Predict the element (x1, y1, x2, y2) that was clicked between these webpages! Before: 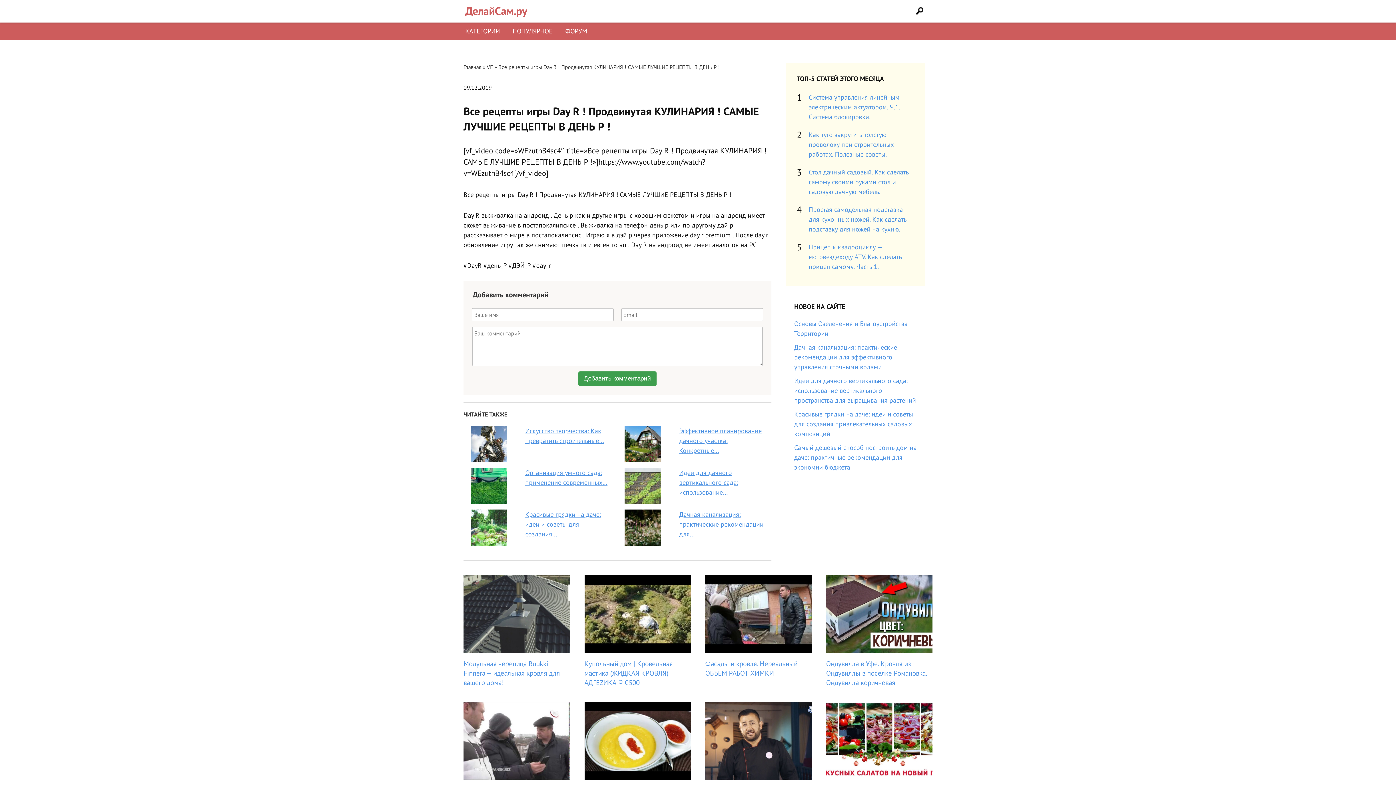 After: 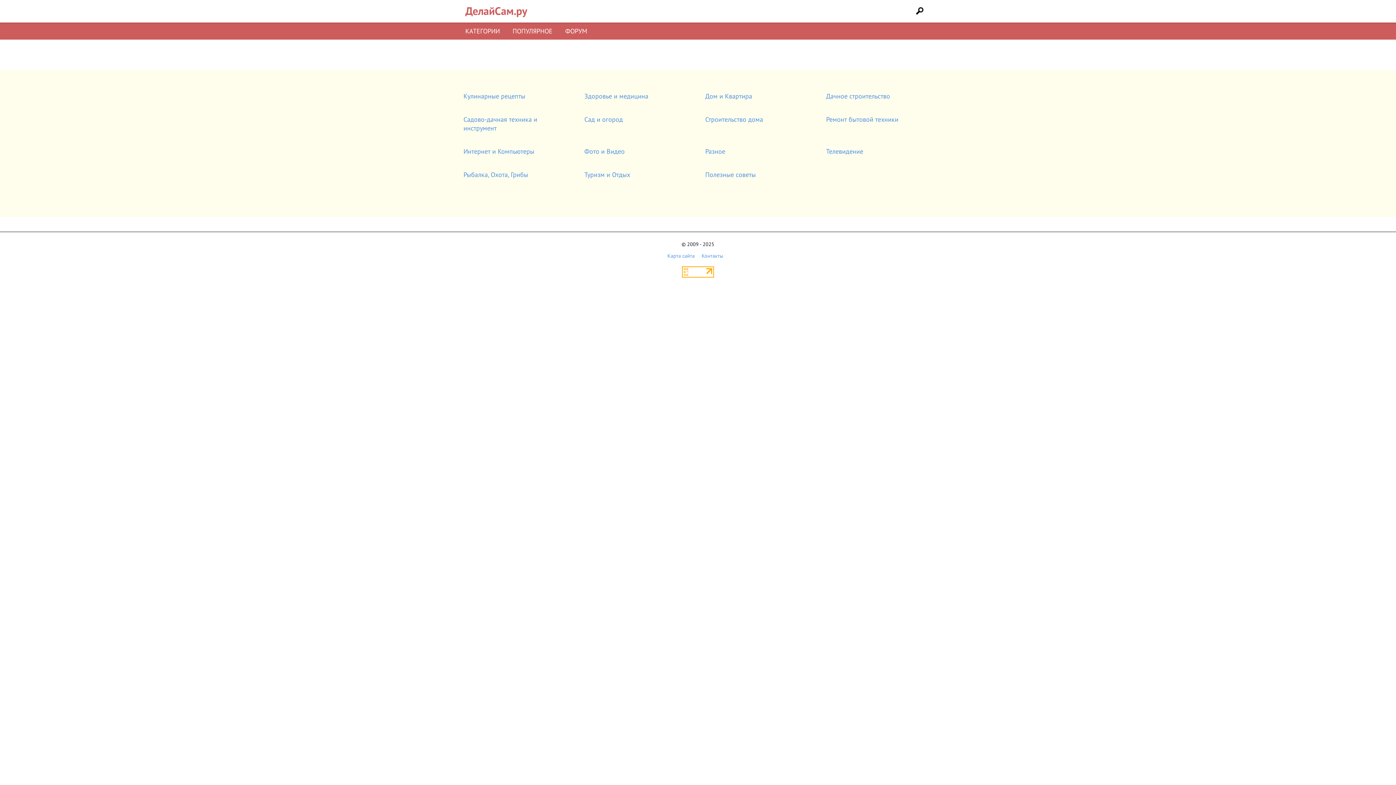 Action: label: КАТЕГОРИИ bbox: (465, 26, 500, 35)